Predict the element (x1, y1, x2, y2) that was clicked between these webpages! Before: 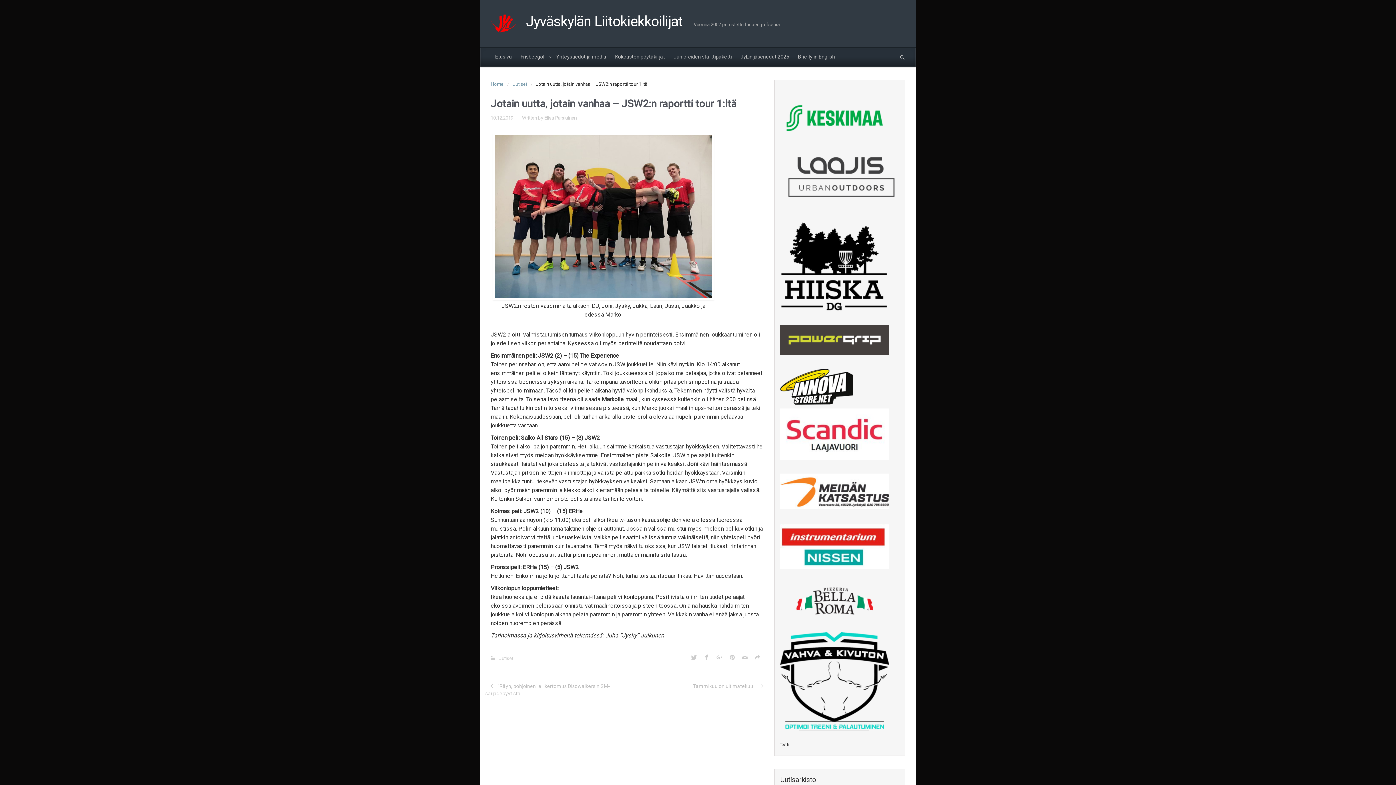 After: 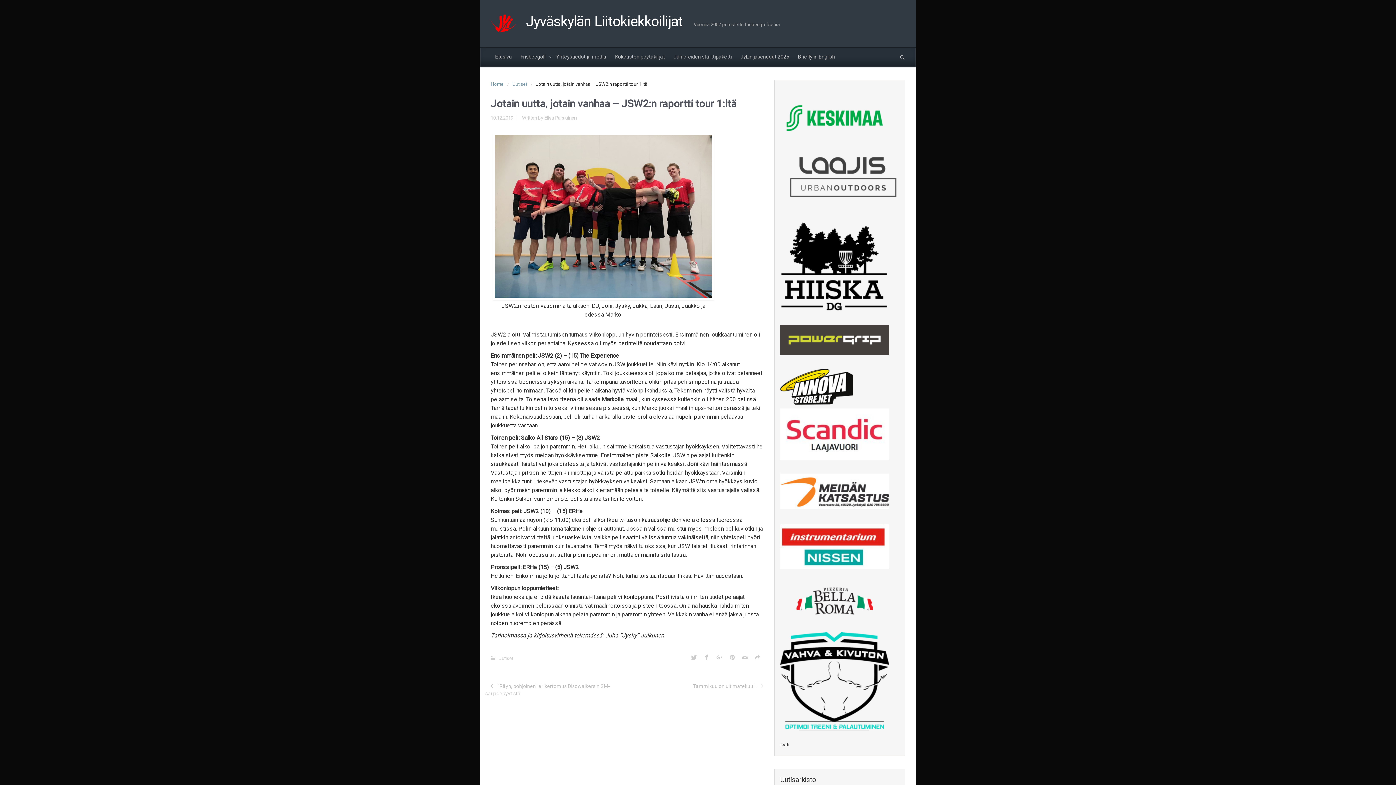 Action: bbox: (785, 172, 897, 180)